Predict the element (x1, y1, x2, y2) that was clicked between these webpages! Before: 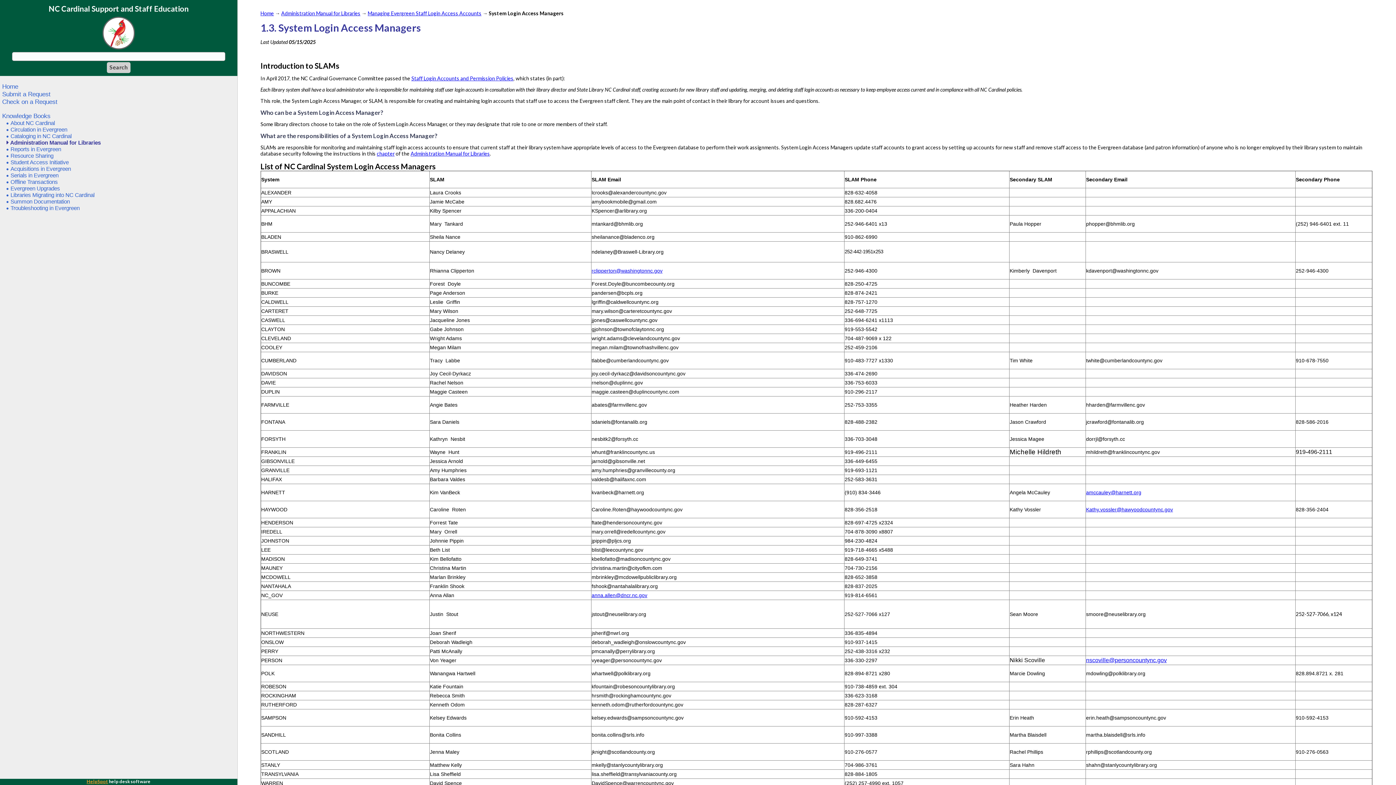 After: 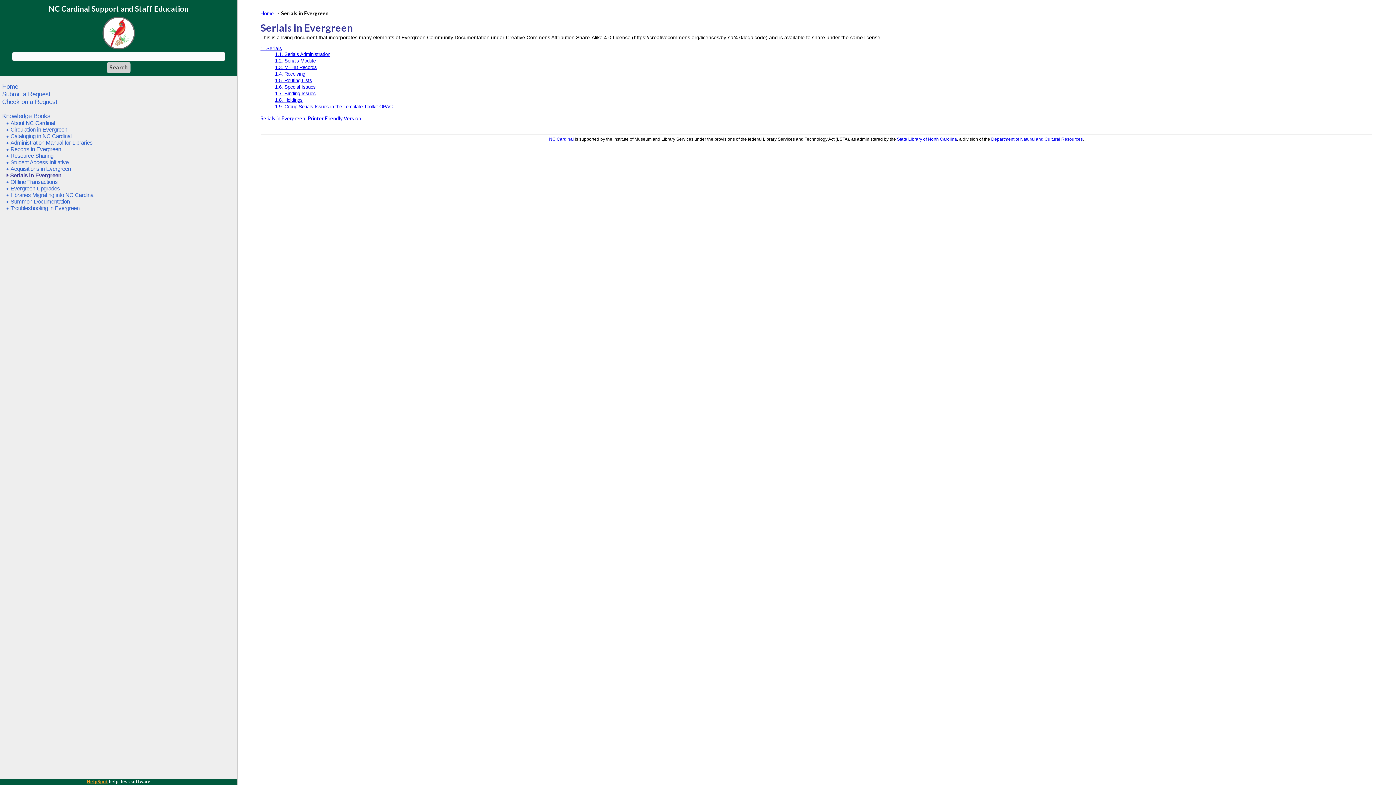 Action: bbox: (6, 172, 58, 178) label: Serials in Evergreen